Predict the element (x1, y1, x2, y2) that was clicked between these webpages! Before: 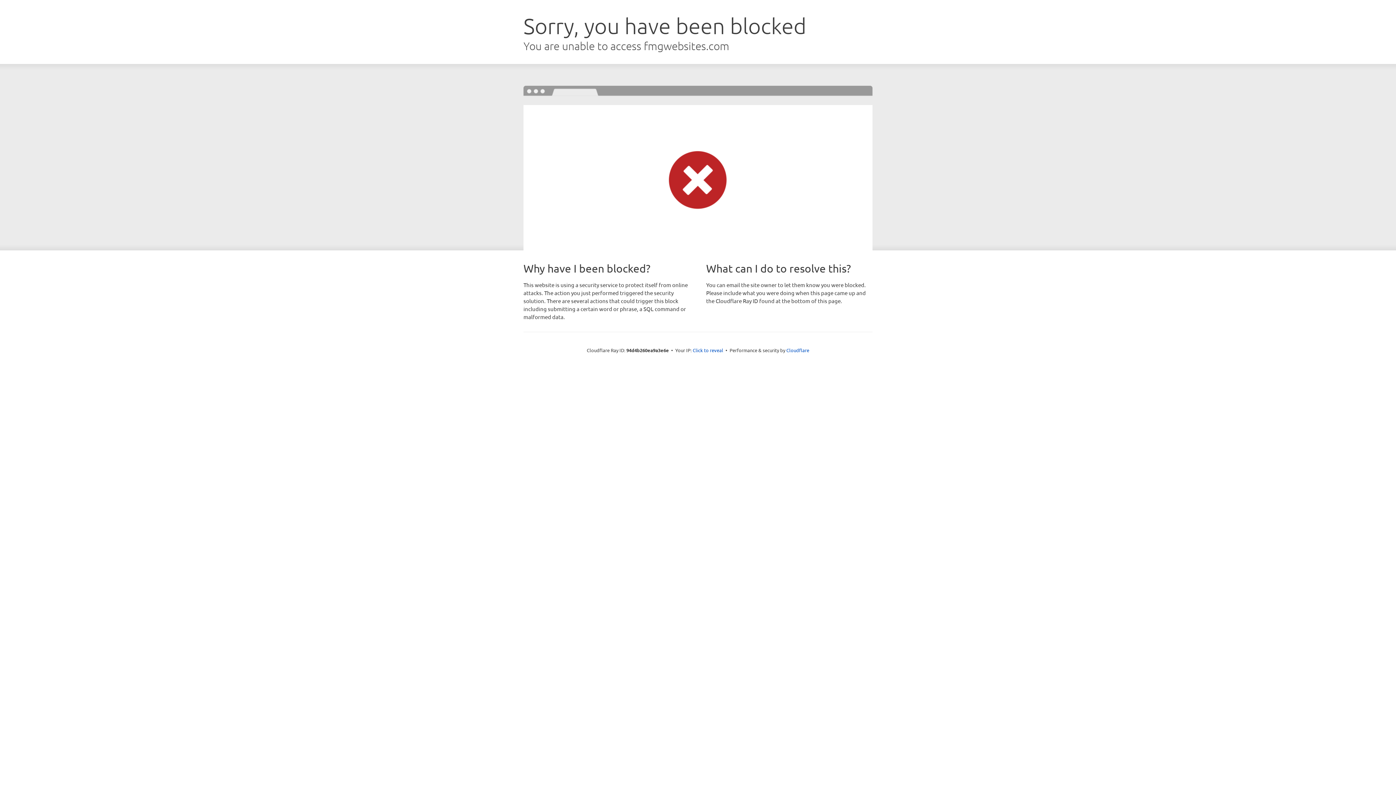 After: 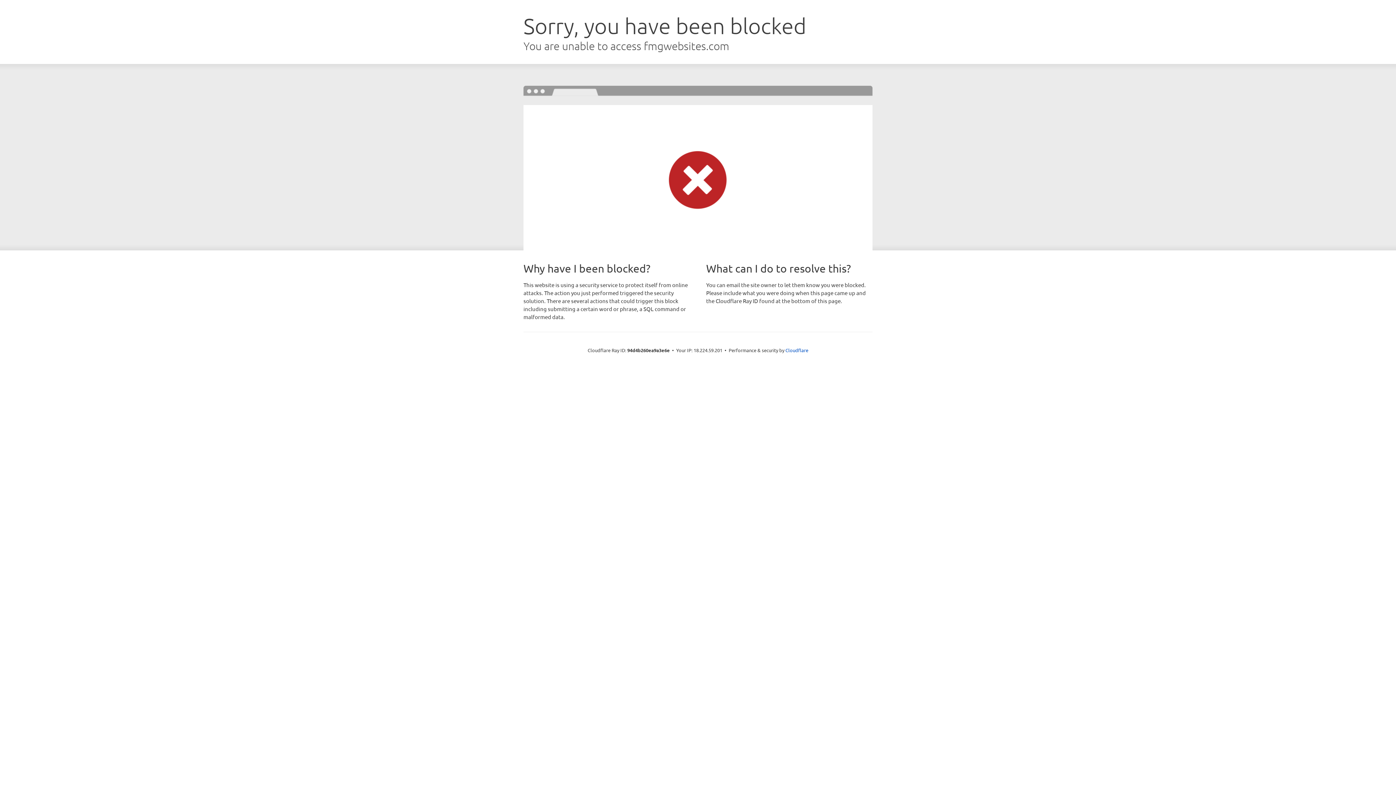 Action: bbox: (692, 346, 723, 353) label: Click to reveal